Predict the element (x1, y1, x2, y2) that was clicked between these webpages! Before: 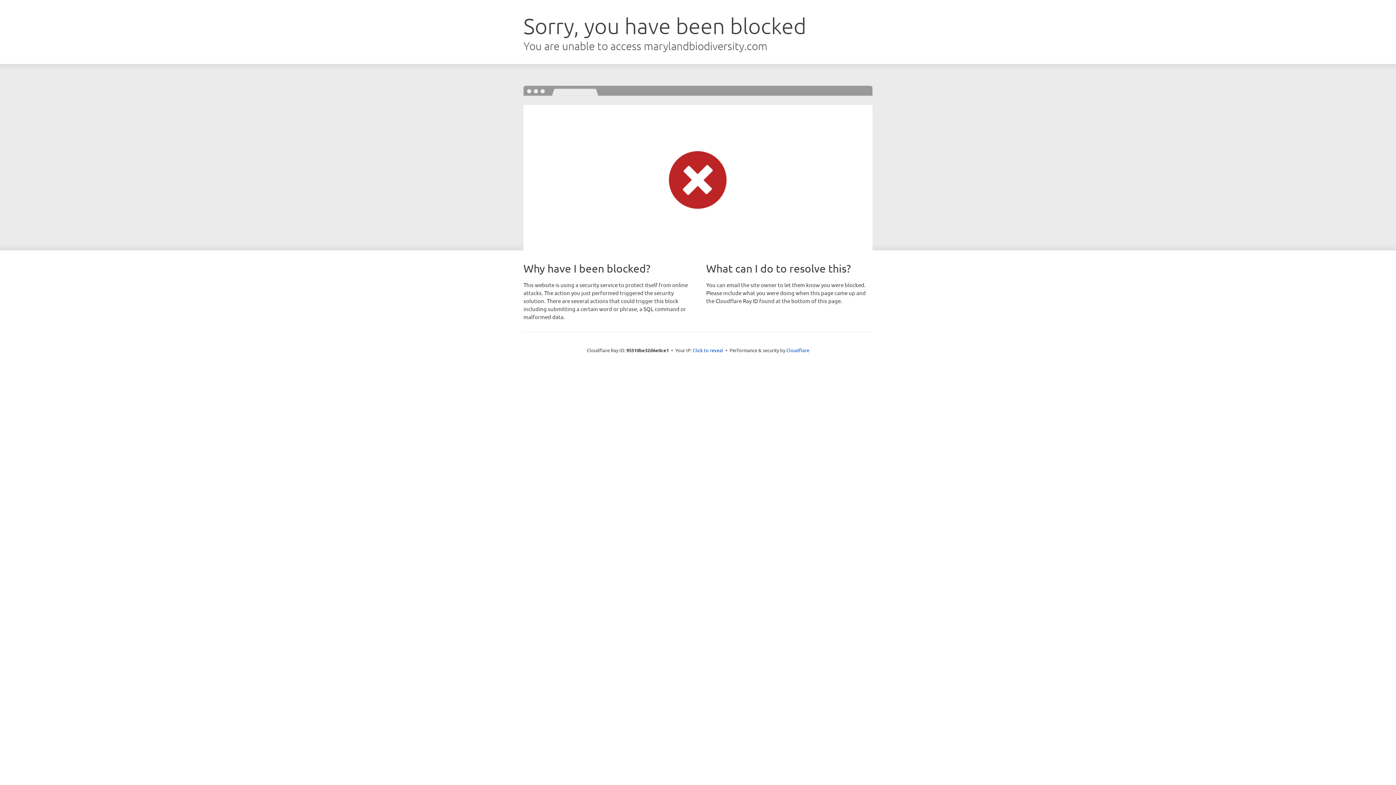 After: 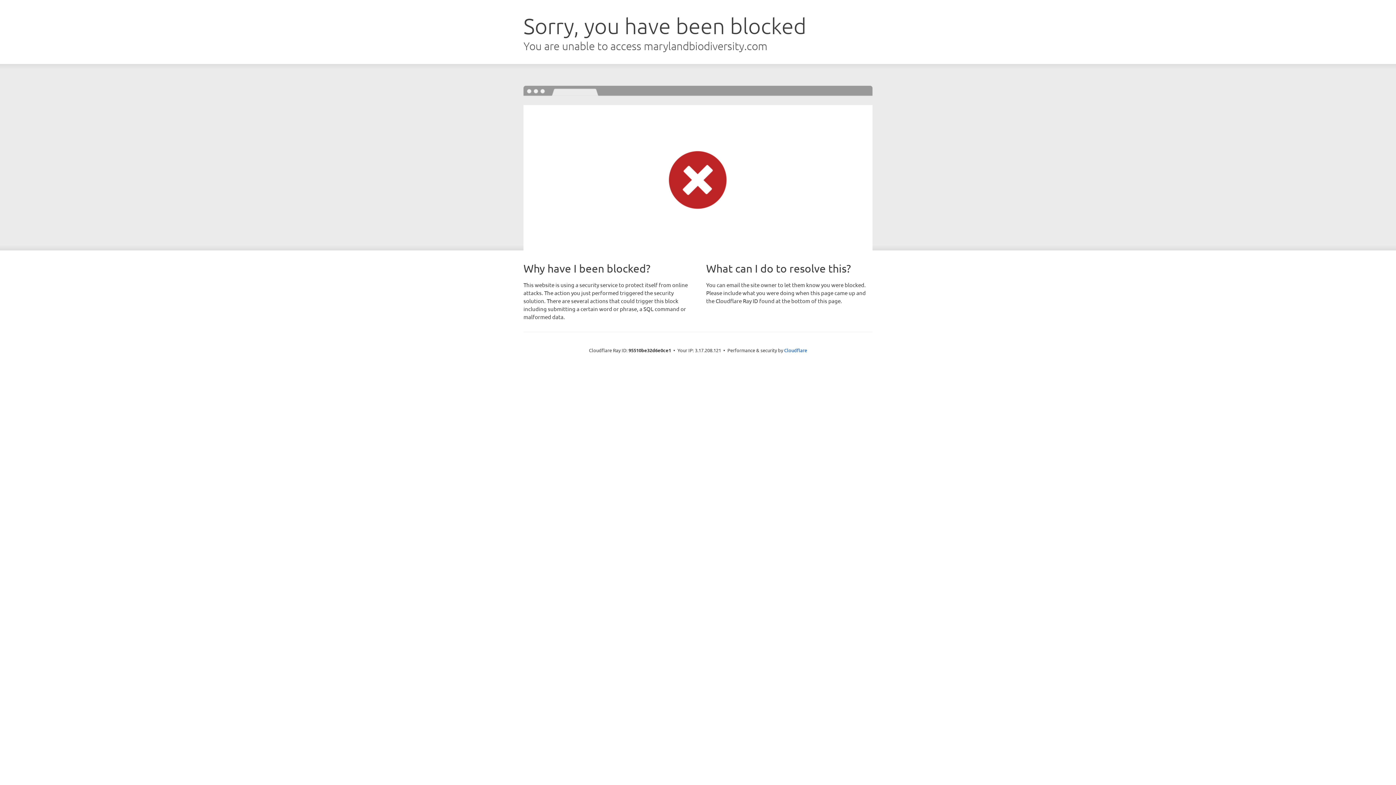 Action: label: Click to reveal bbox: (692, 346, 723, 353)